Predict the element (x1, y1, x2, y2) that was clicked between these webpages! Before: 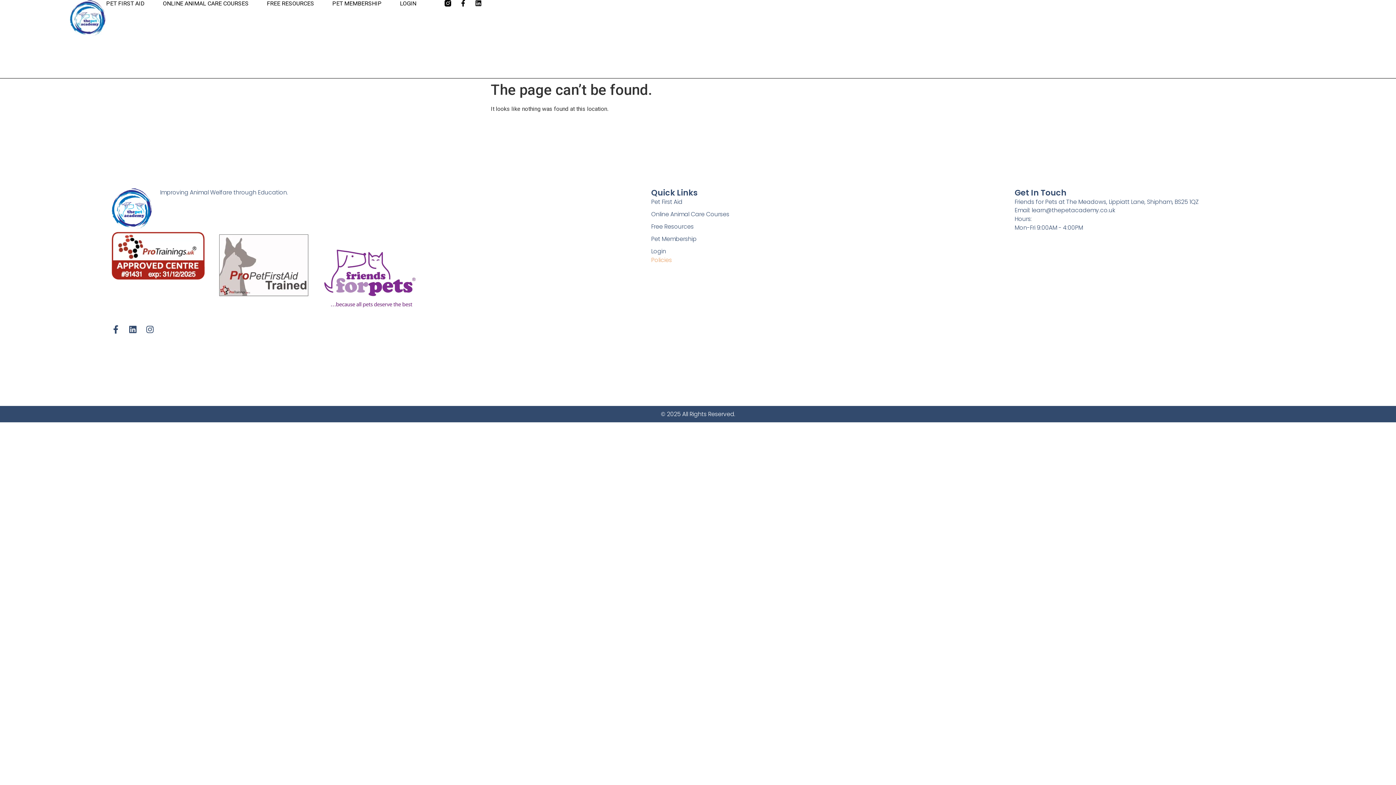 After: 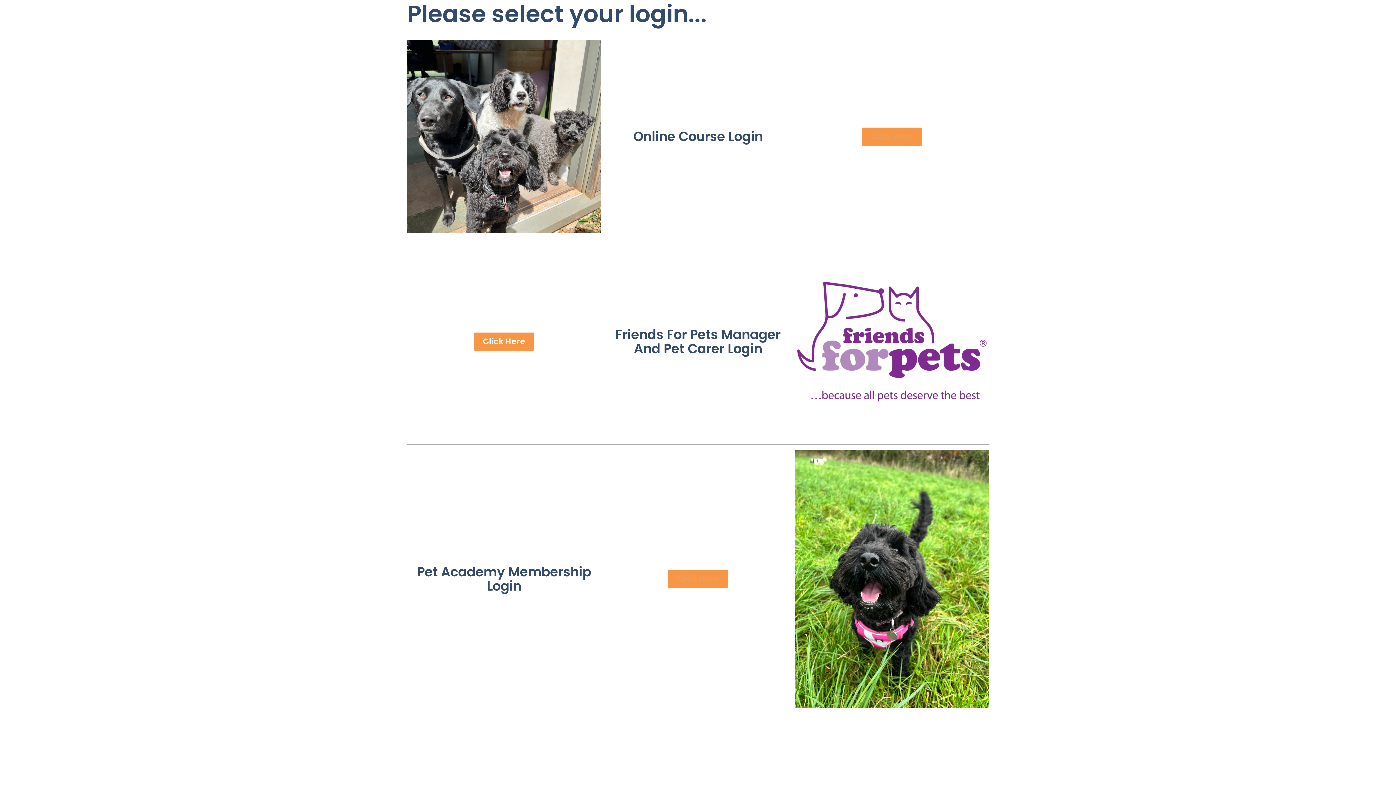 Action: bbox: (400, 0, 416, 6) label: LOGIN